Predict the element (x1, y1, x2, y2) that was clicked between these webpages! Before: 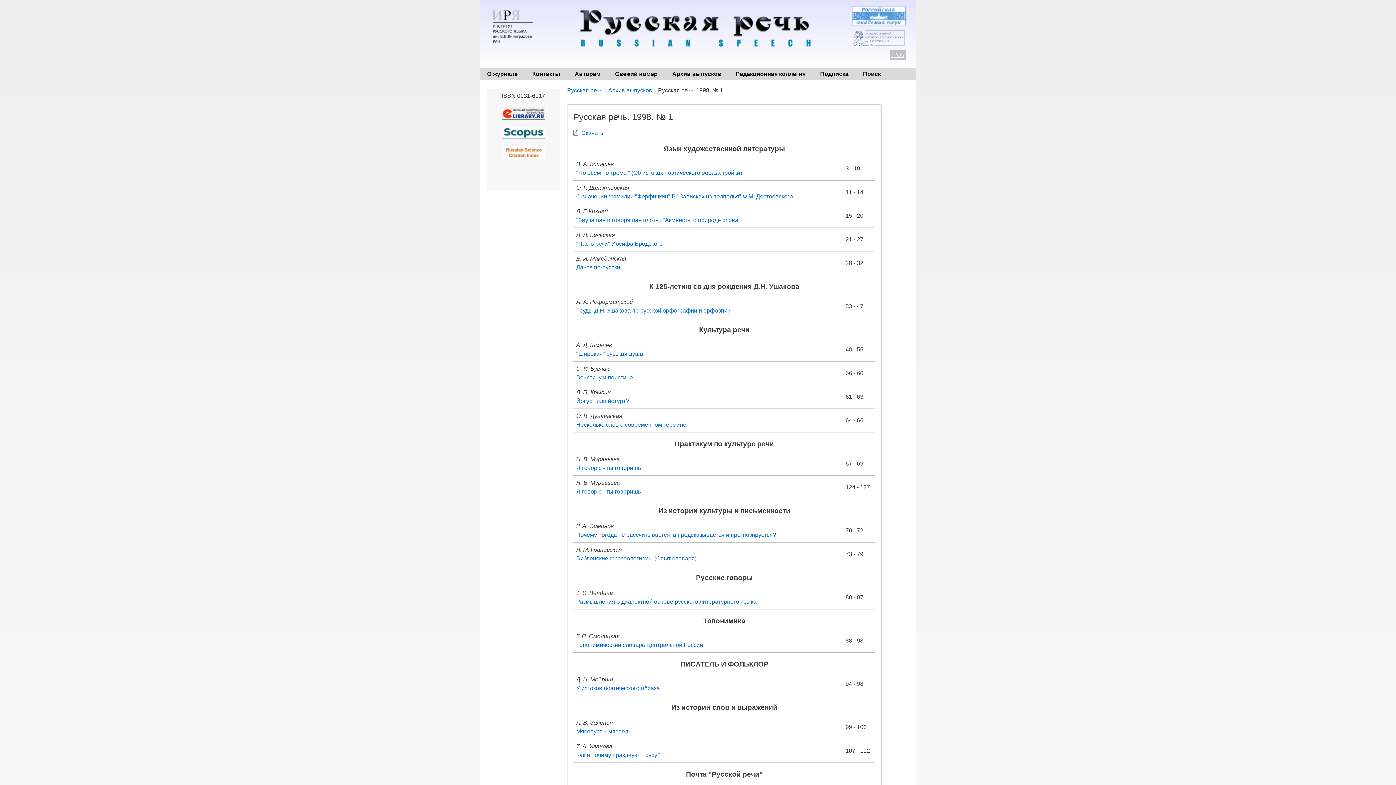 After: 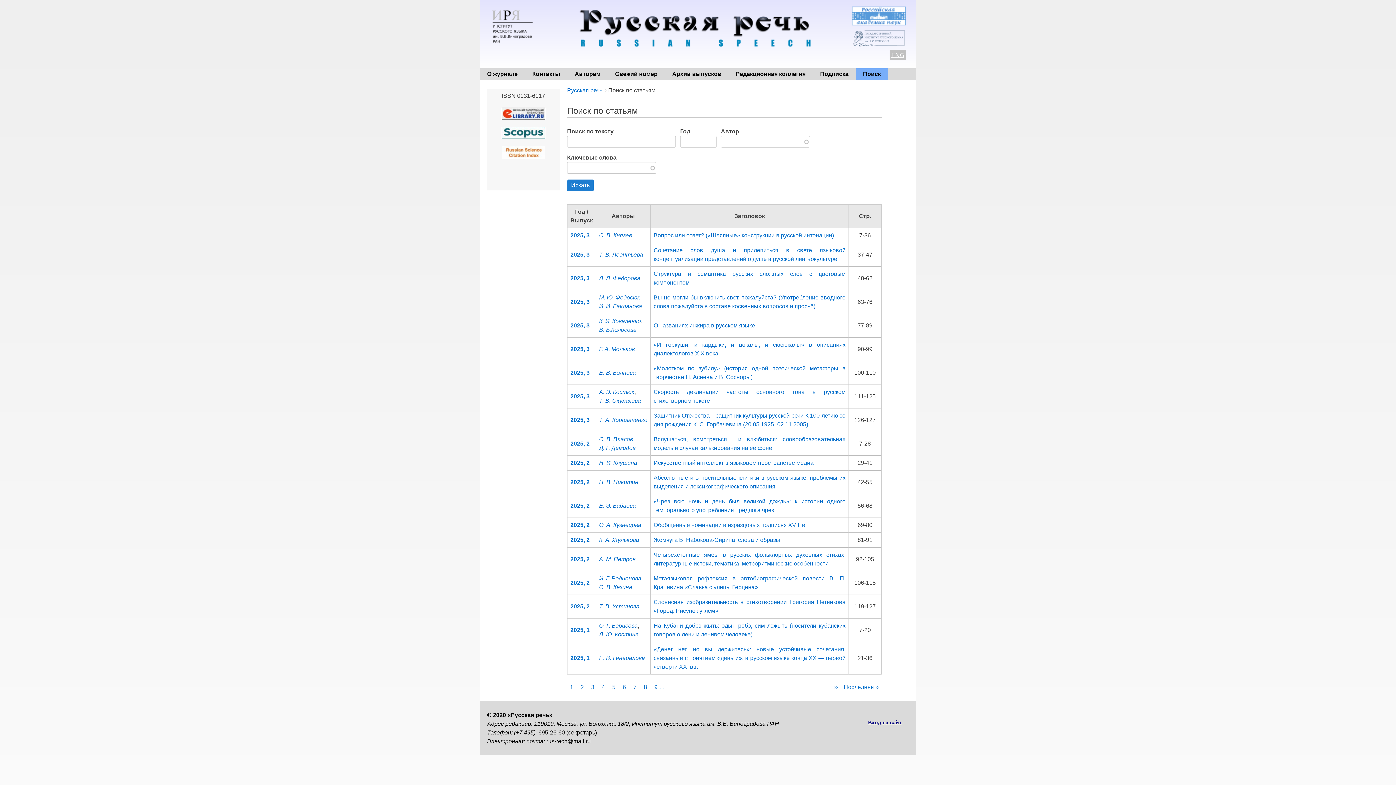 Action: label: Поиск bbox: (856, 68, 888, 80)